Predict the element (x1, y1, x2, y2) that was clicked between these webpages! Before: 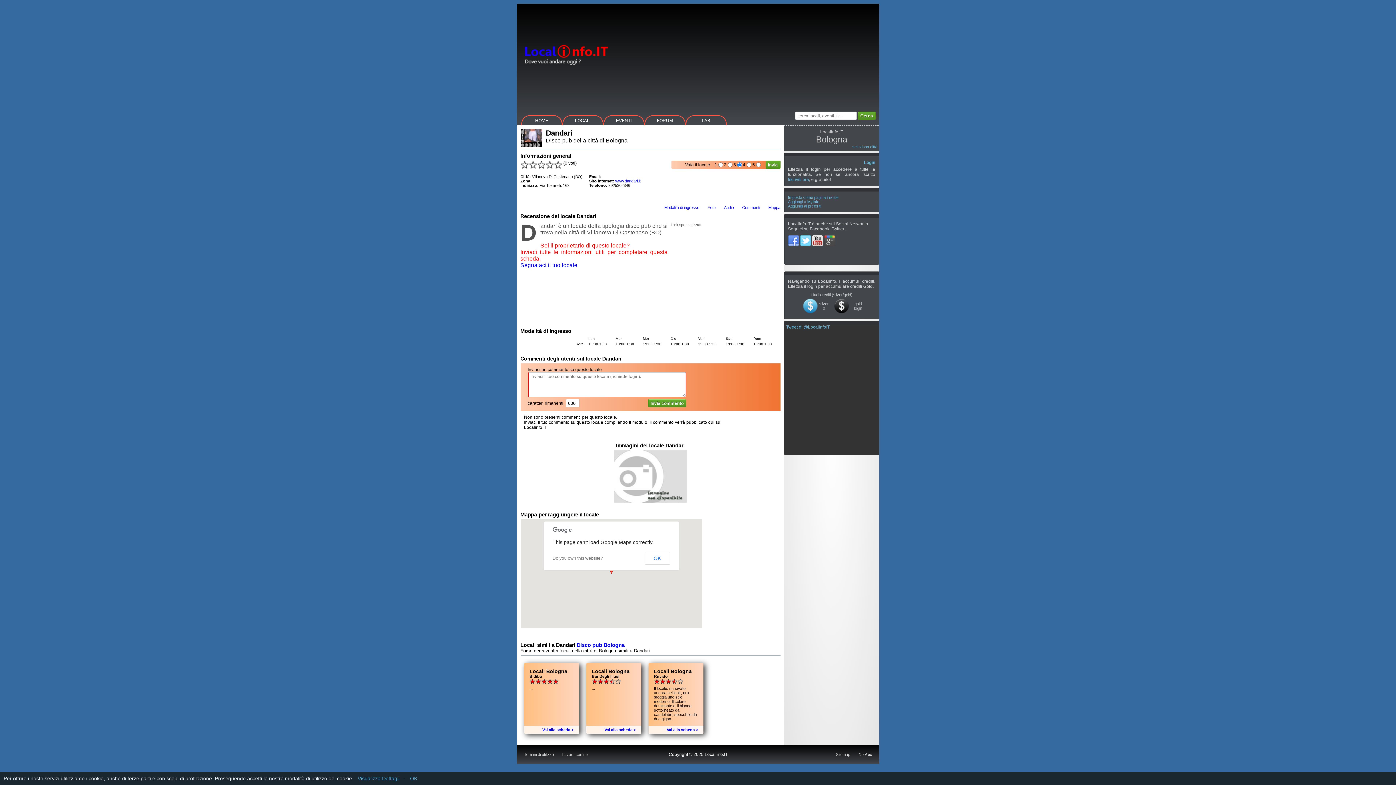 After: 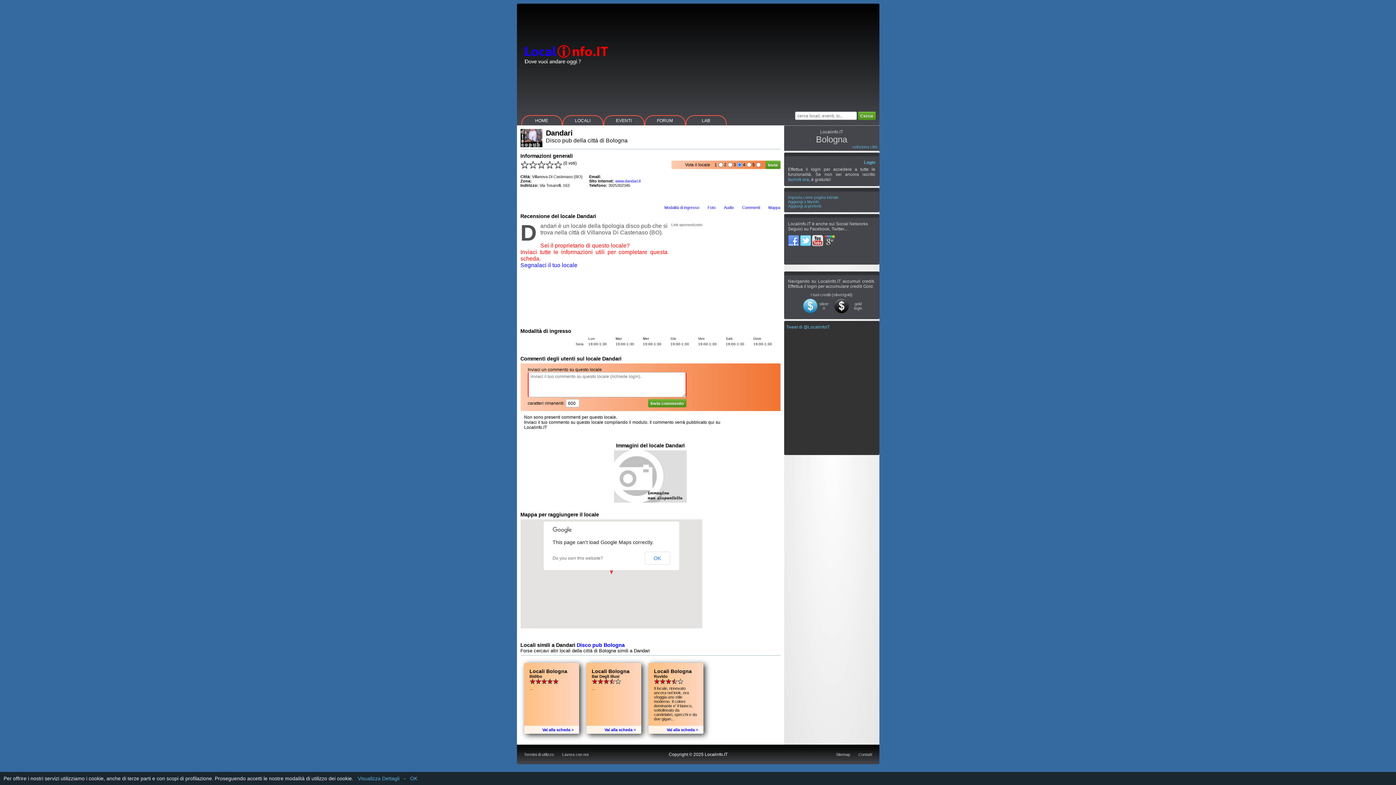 Action: bbox: (804, 235, 816, 240) label:  